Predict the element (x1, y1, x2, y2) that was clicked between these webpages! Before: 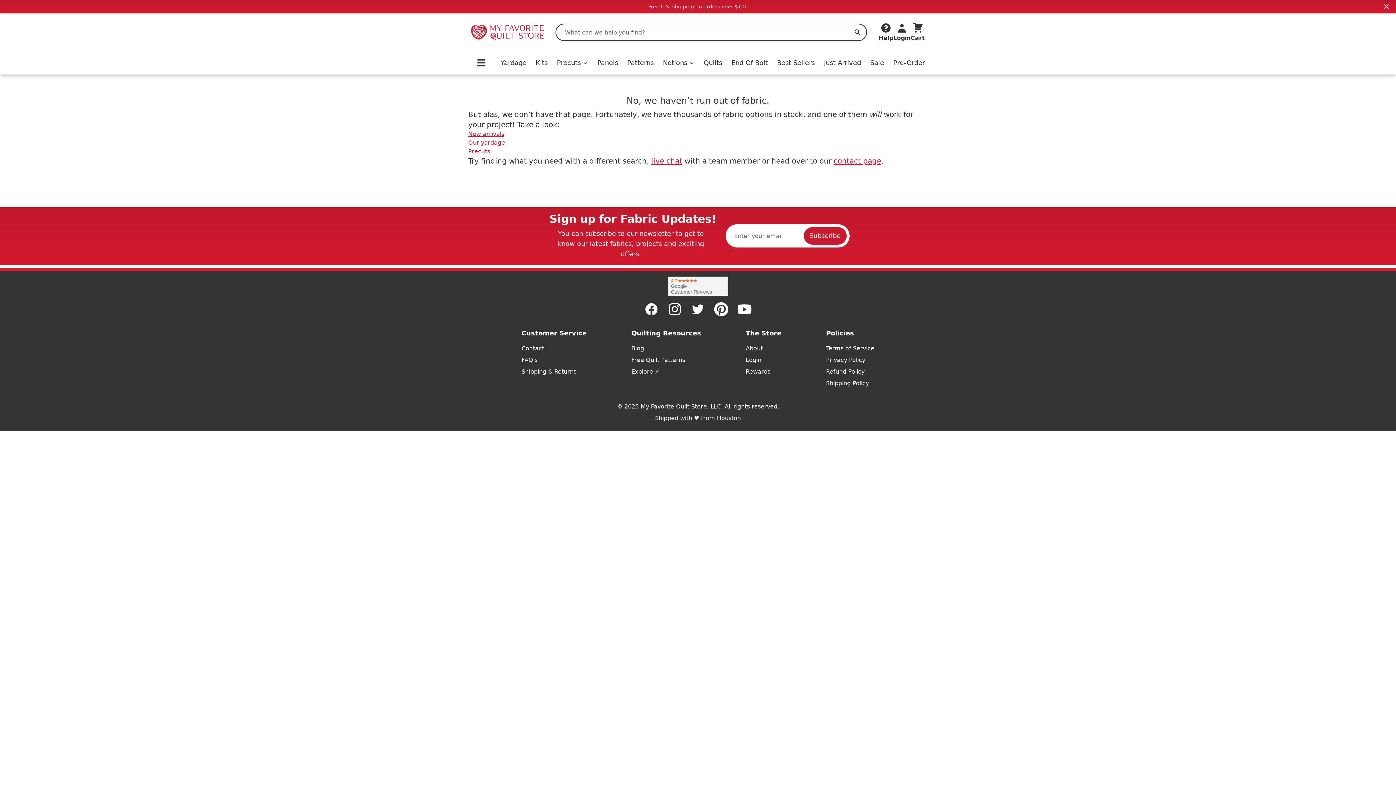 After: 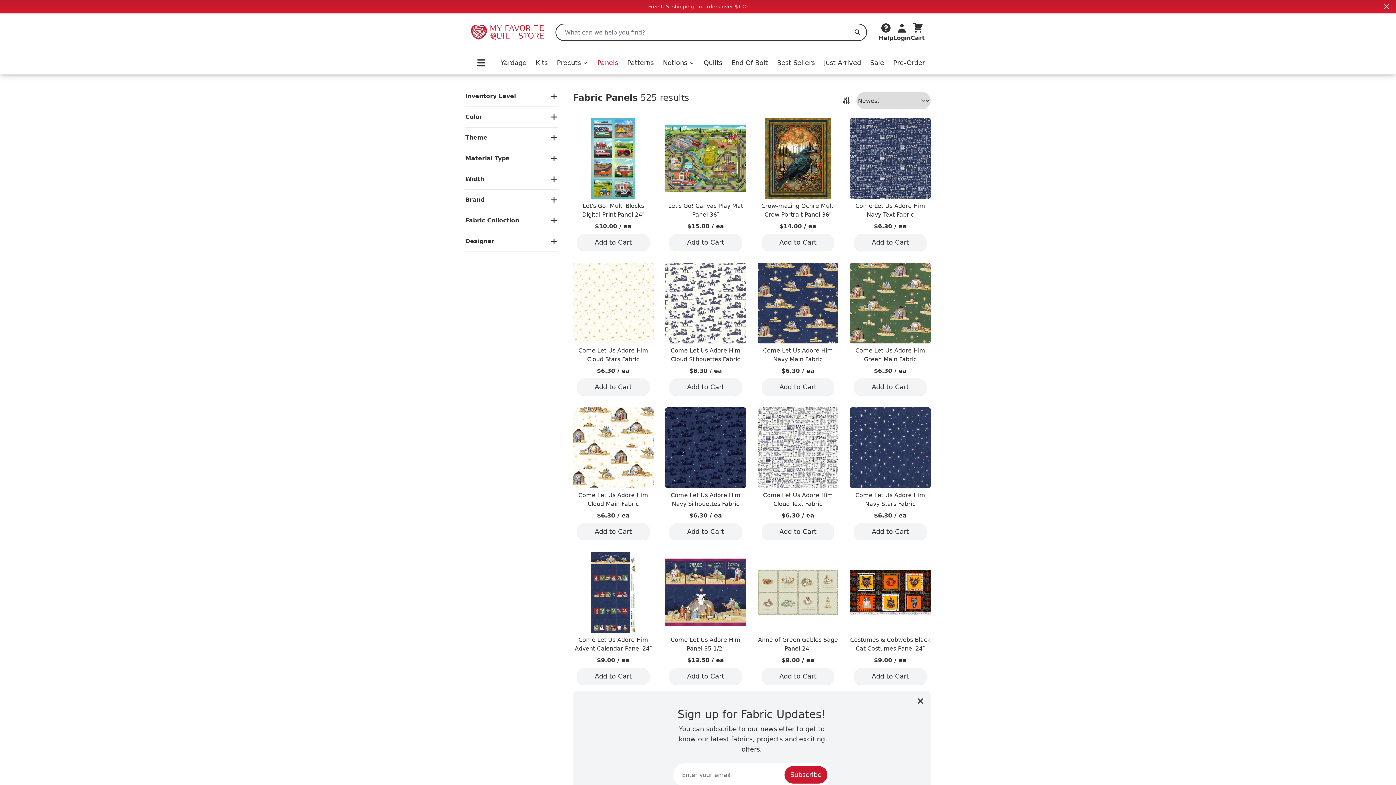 Action: label: Panels bbox: (597, 57, 618, 68)